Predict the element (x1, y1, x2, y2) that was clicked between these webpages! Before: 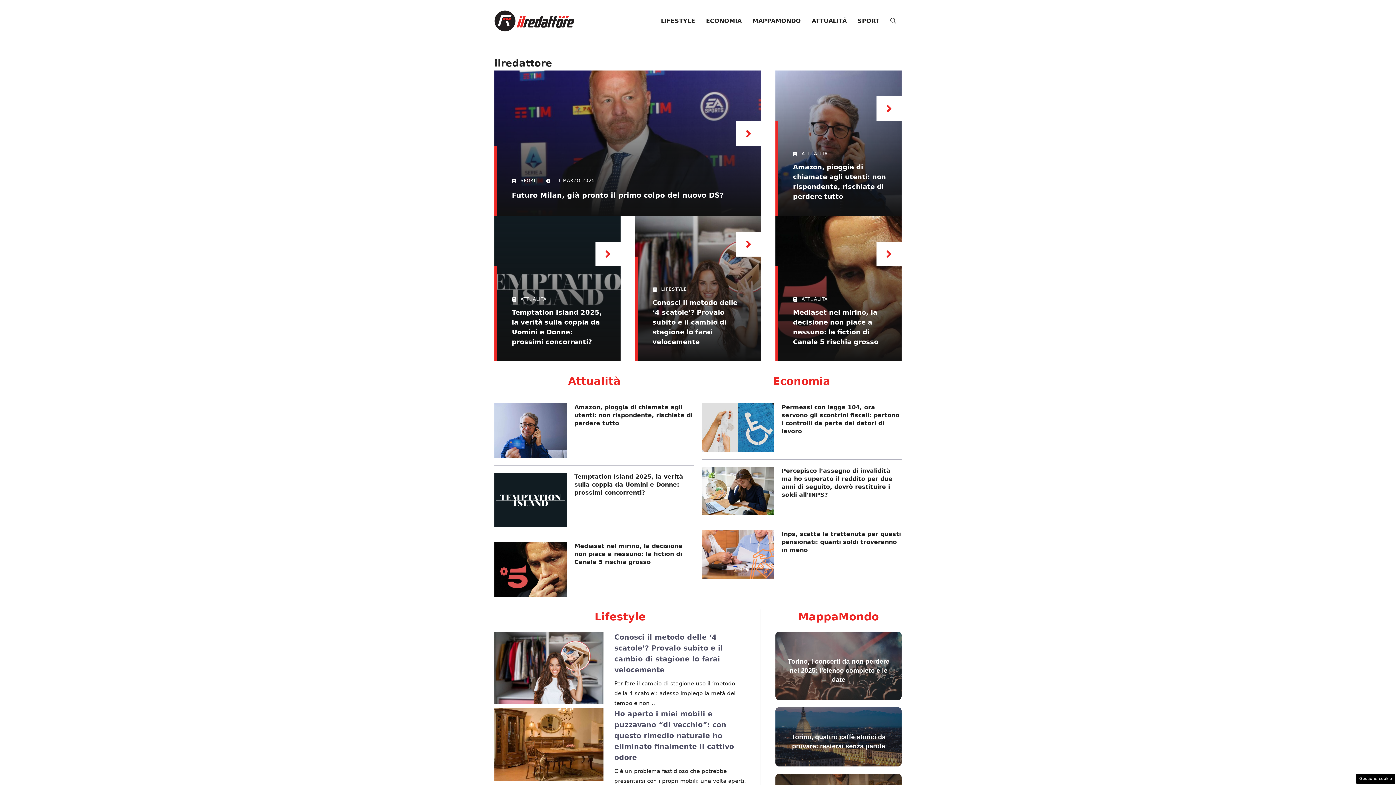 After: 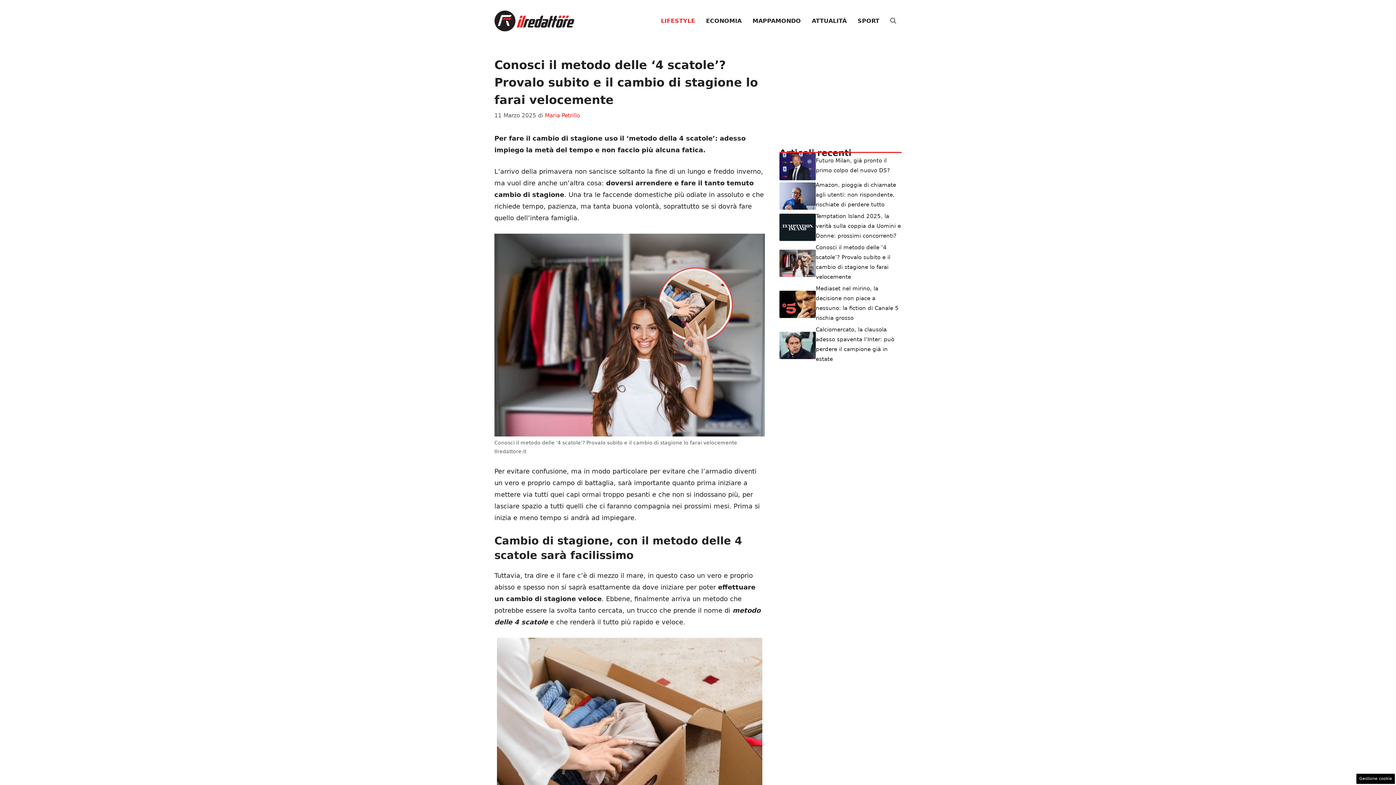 Action: bbox: (736, 232, 761, 256)